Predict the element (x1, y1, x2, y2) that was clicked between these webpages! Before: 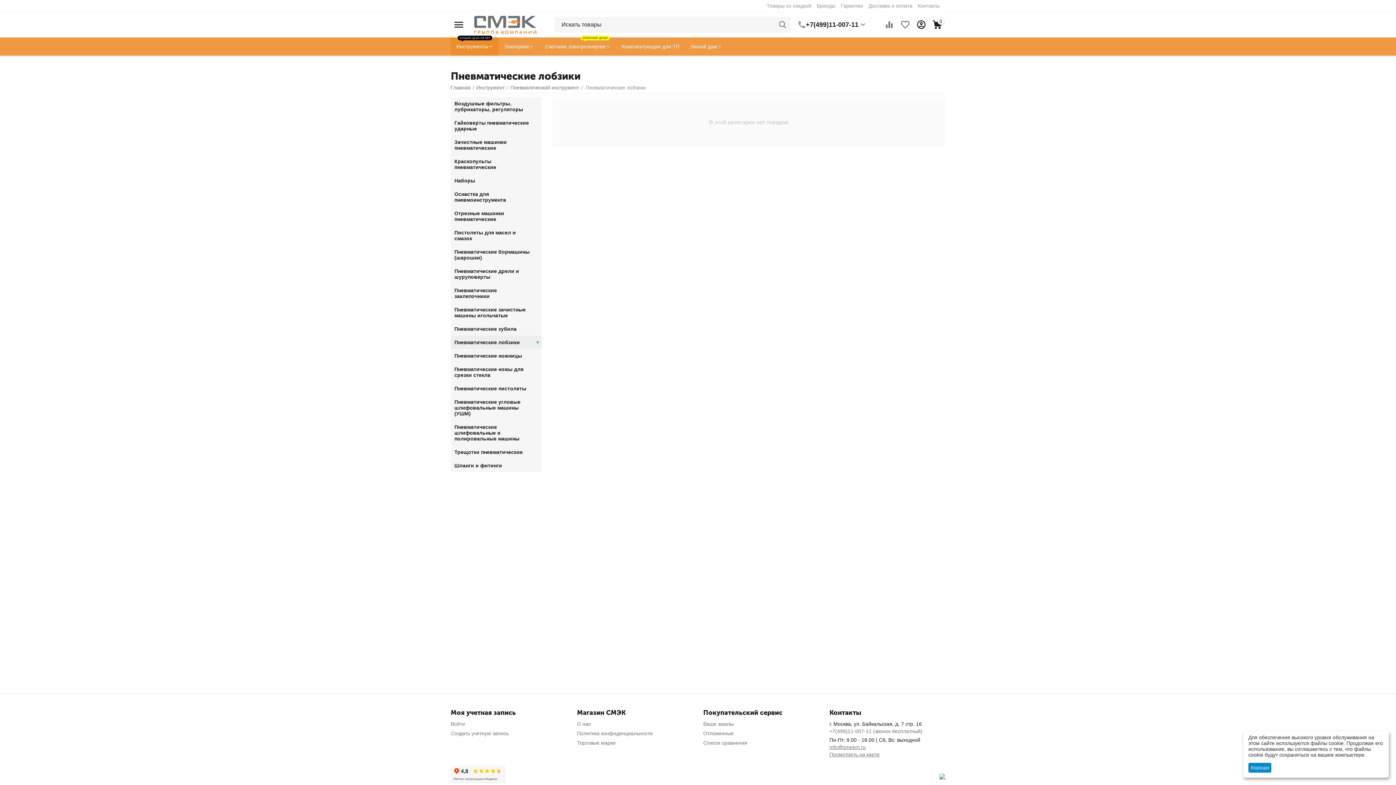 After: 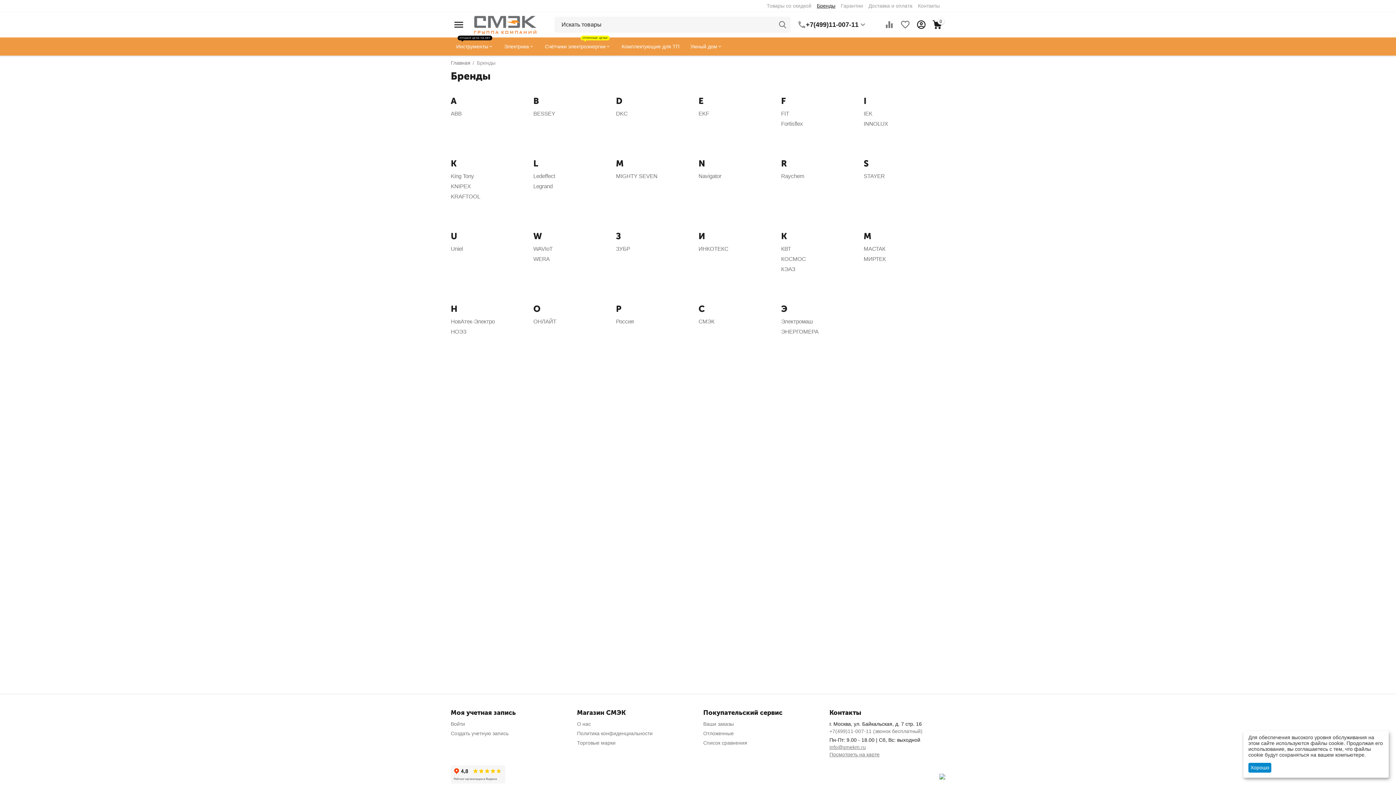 Action: bbox: (817, 2, 835, 8) label: Бренды